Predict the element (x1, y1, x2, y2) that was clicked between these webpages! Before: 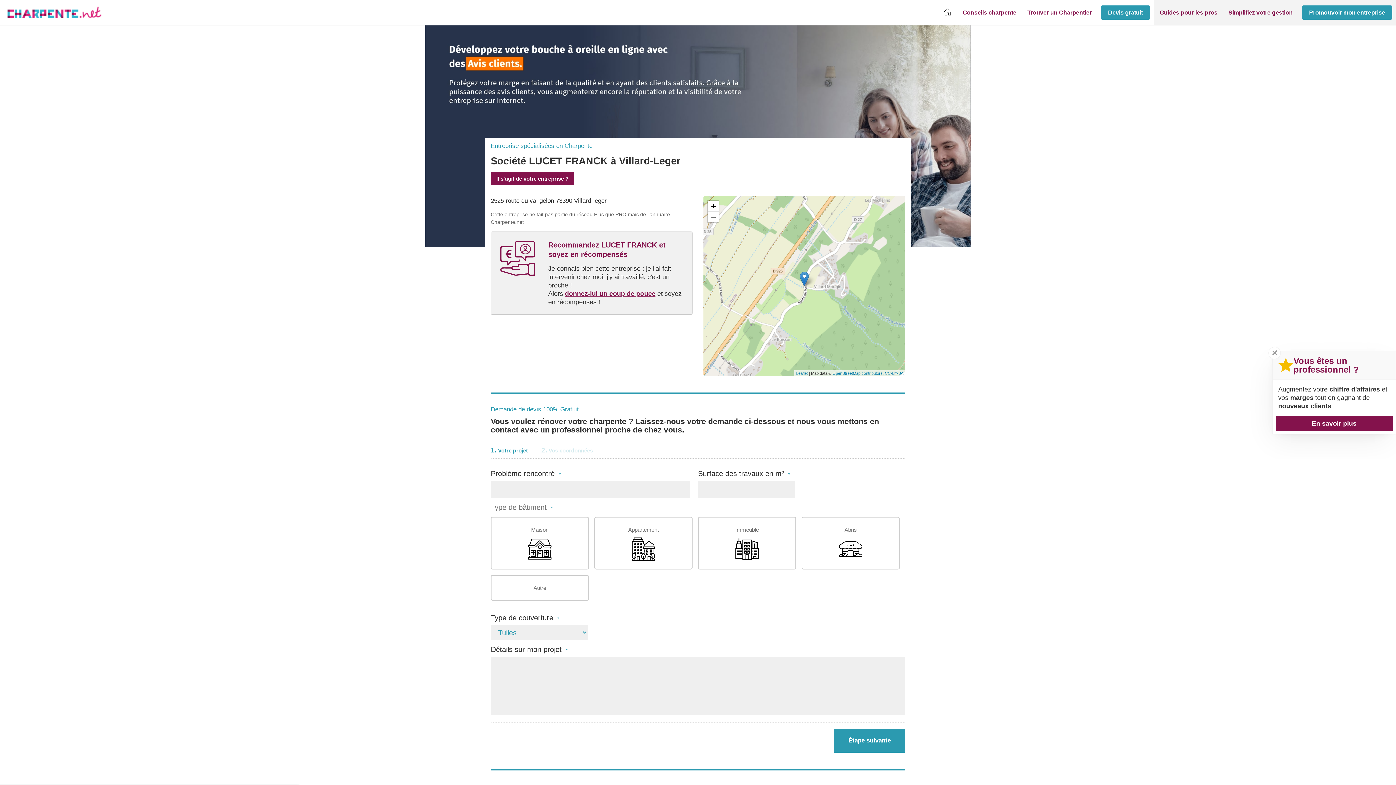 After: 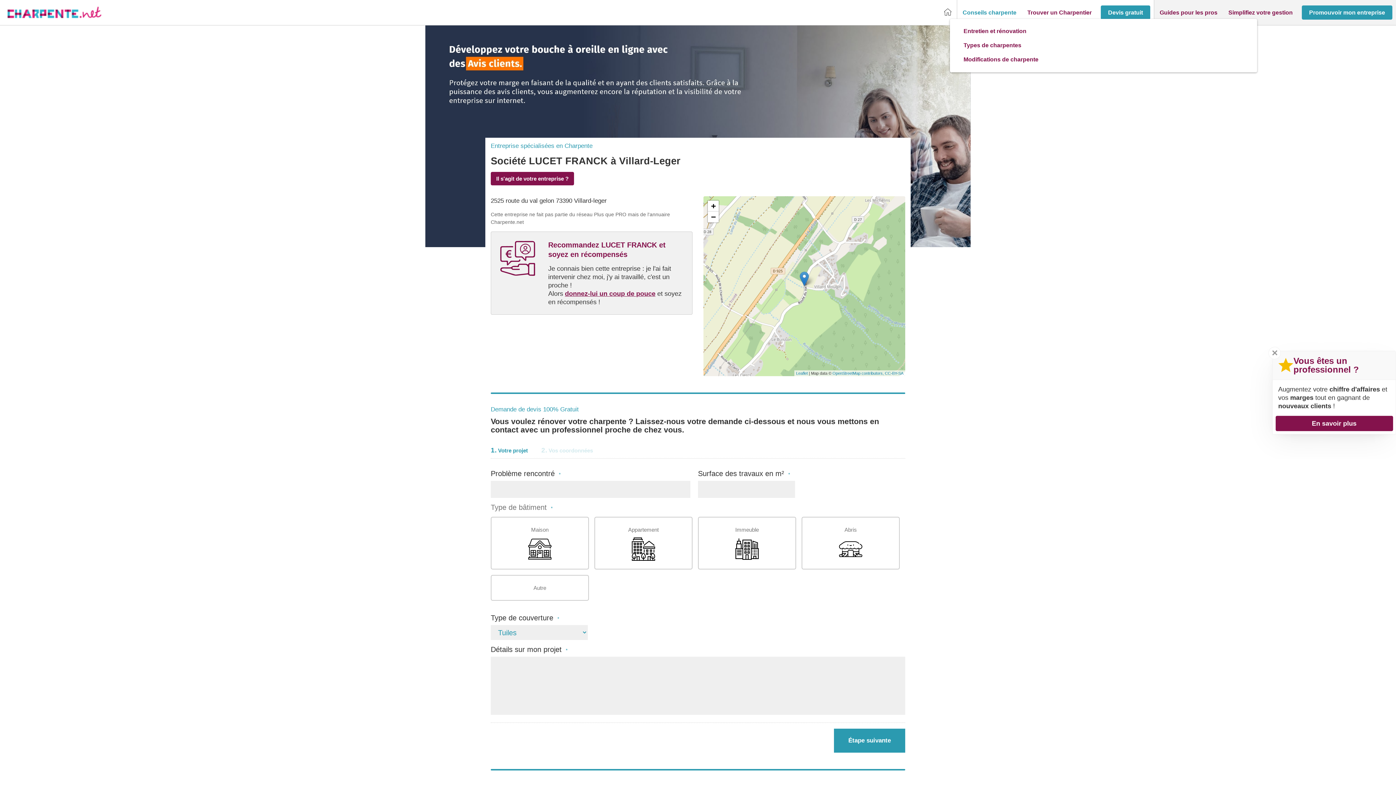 Action: bbox: (957, 6, 1022, 18) label: Conseils charpente